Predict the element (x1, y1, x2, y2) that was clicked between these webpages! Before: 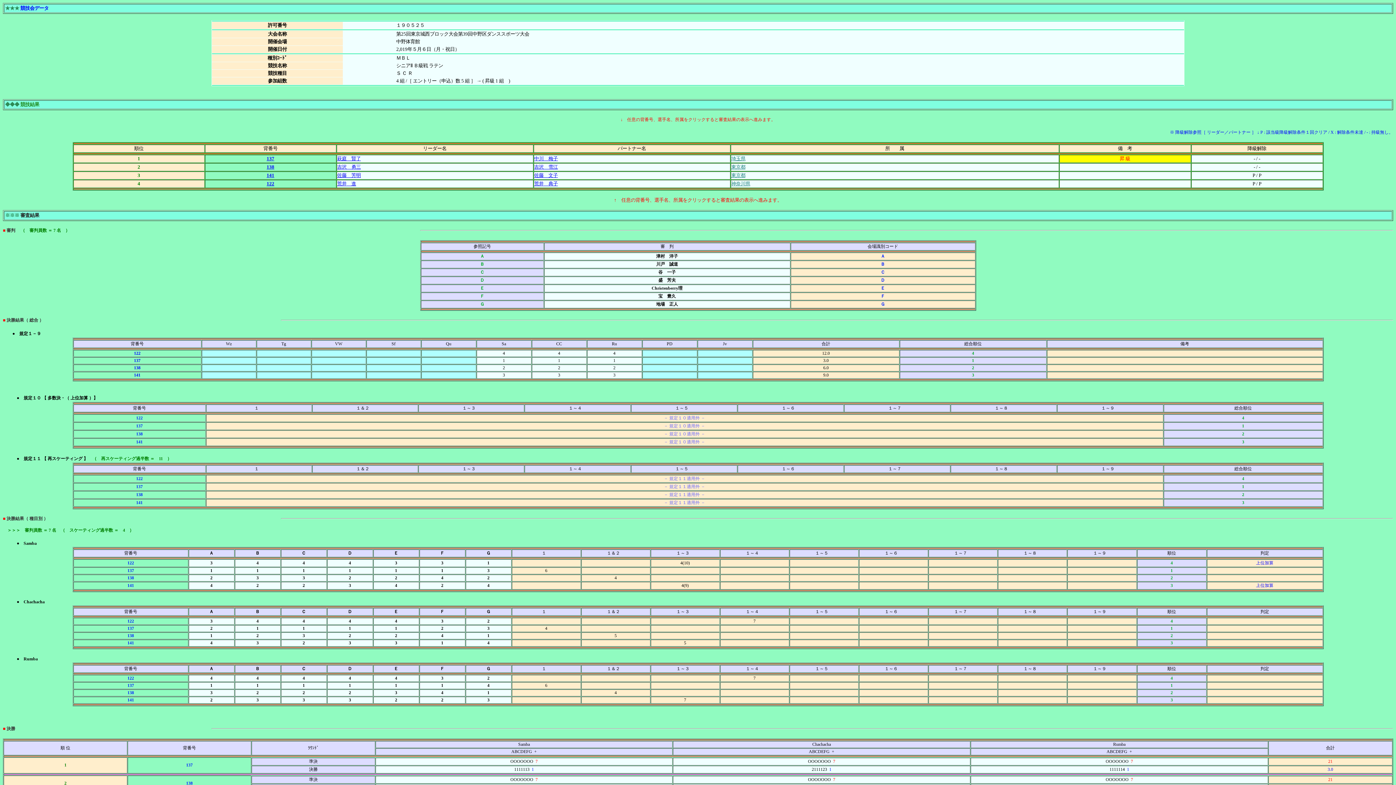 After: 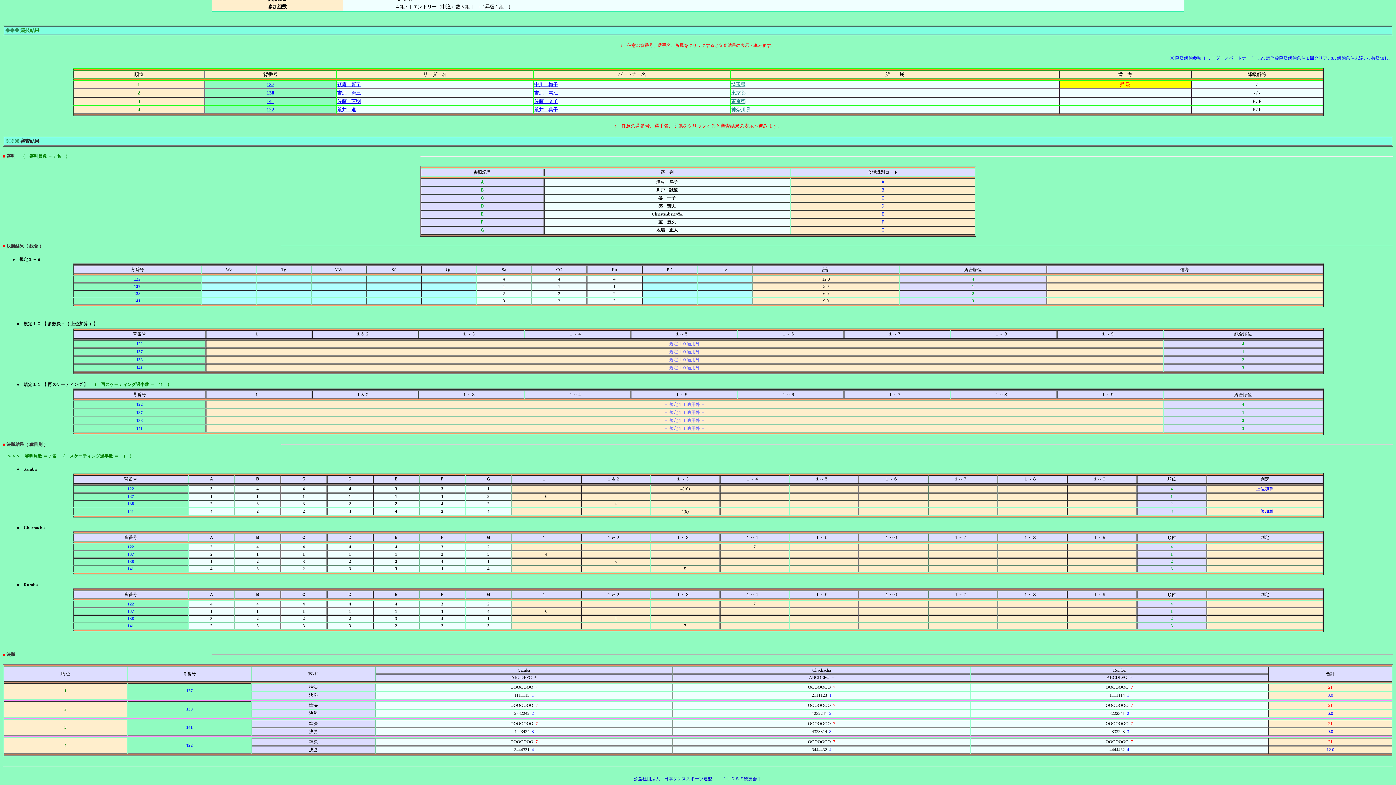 Action: label: 中川　梅子 bbox: (534, 156, 558, 161)